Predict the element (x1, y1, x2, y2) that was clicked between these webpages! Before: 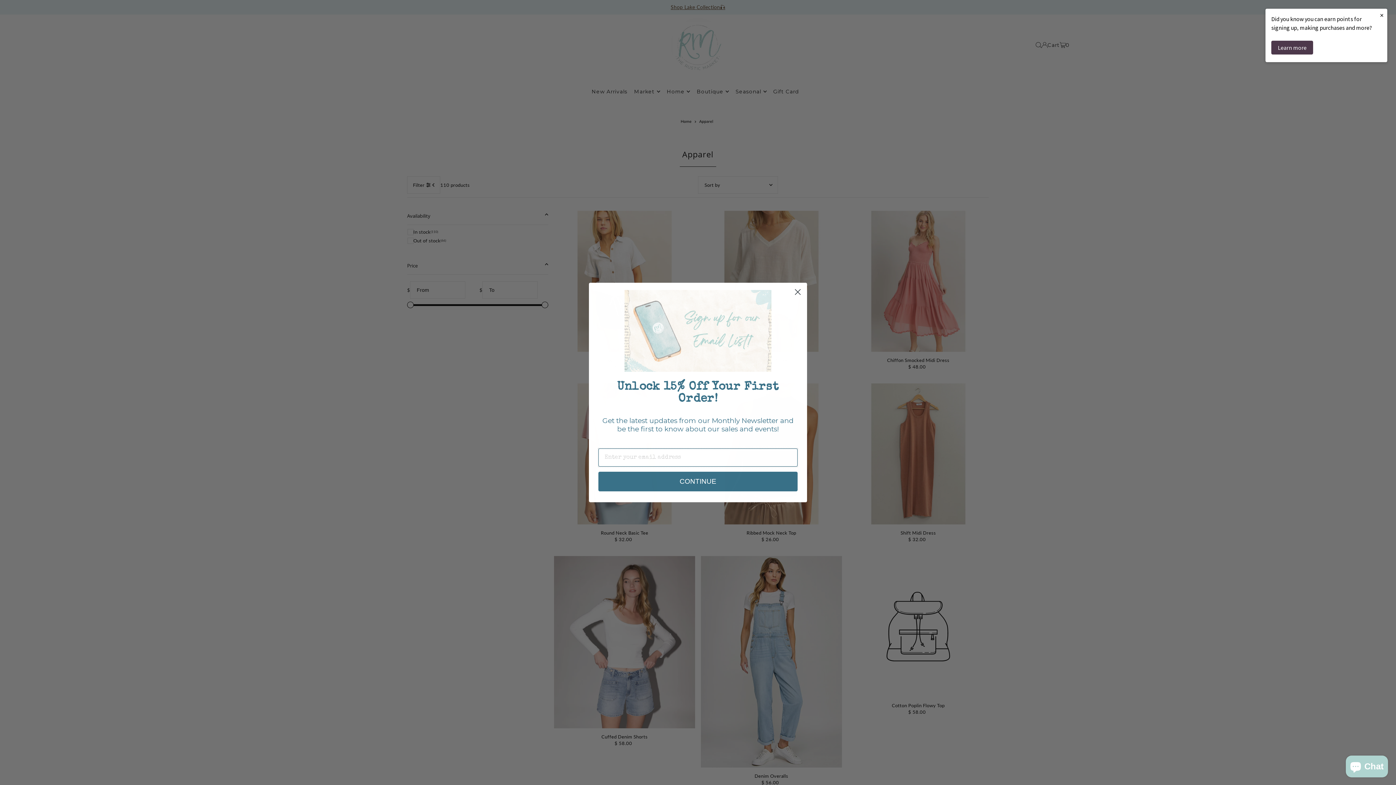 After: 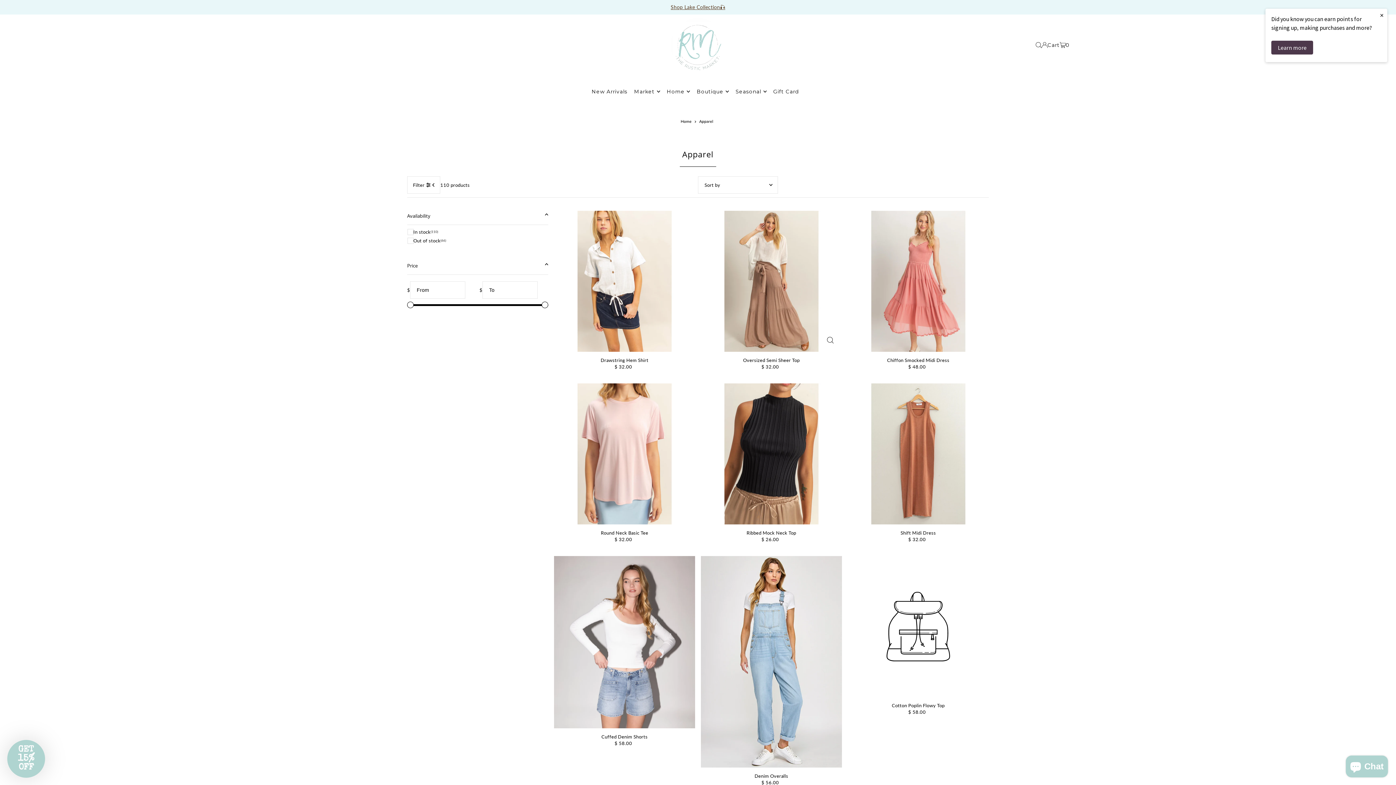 Action: bbox: (791, 285, 804, 298) label: Close dialog